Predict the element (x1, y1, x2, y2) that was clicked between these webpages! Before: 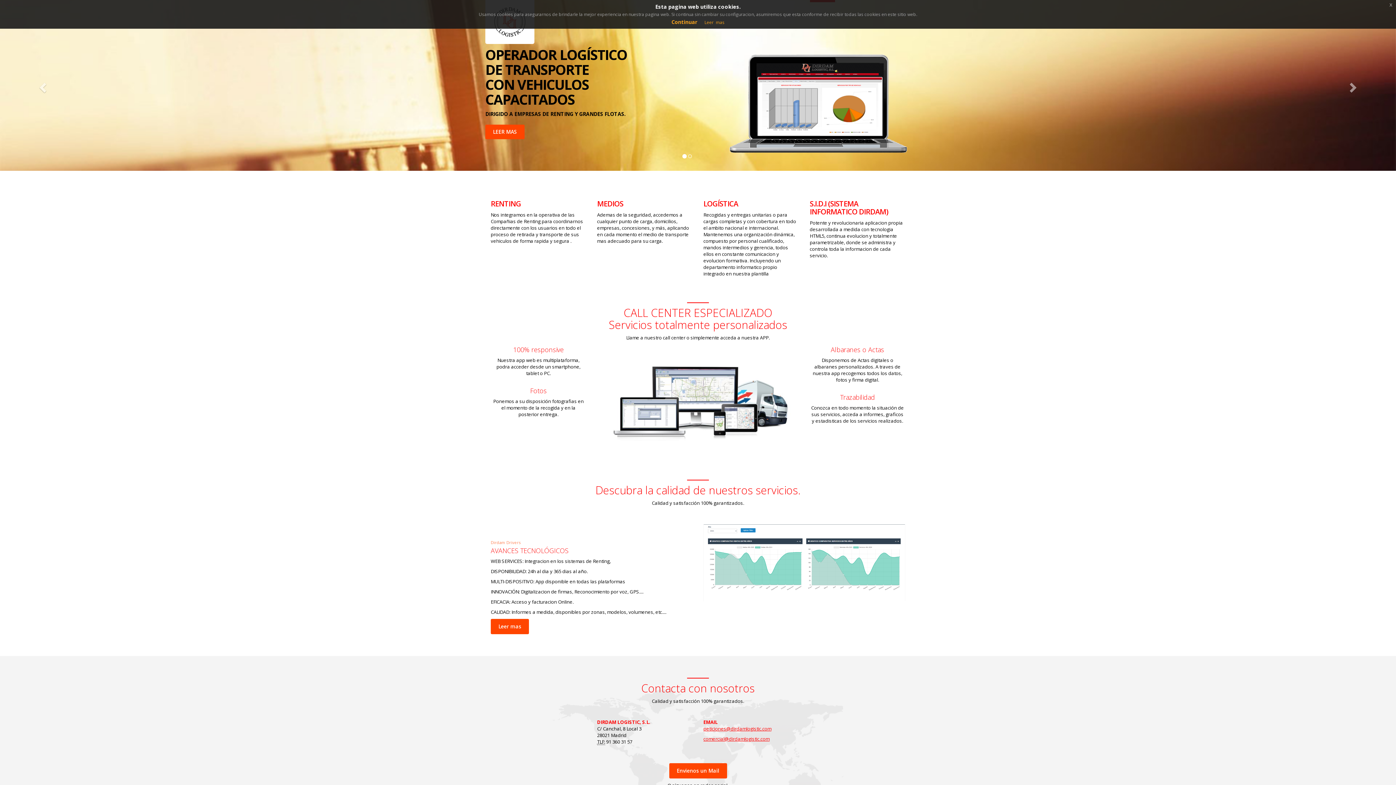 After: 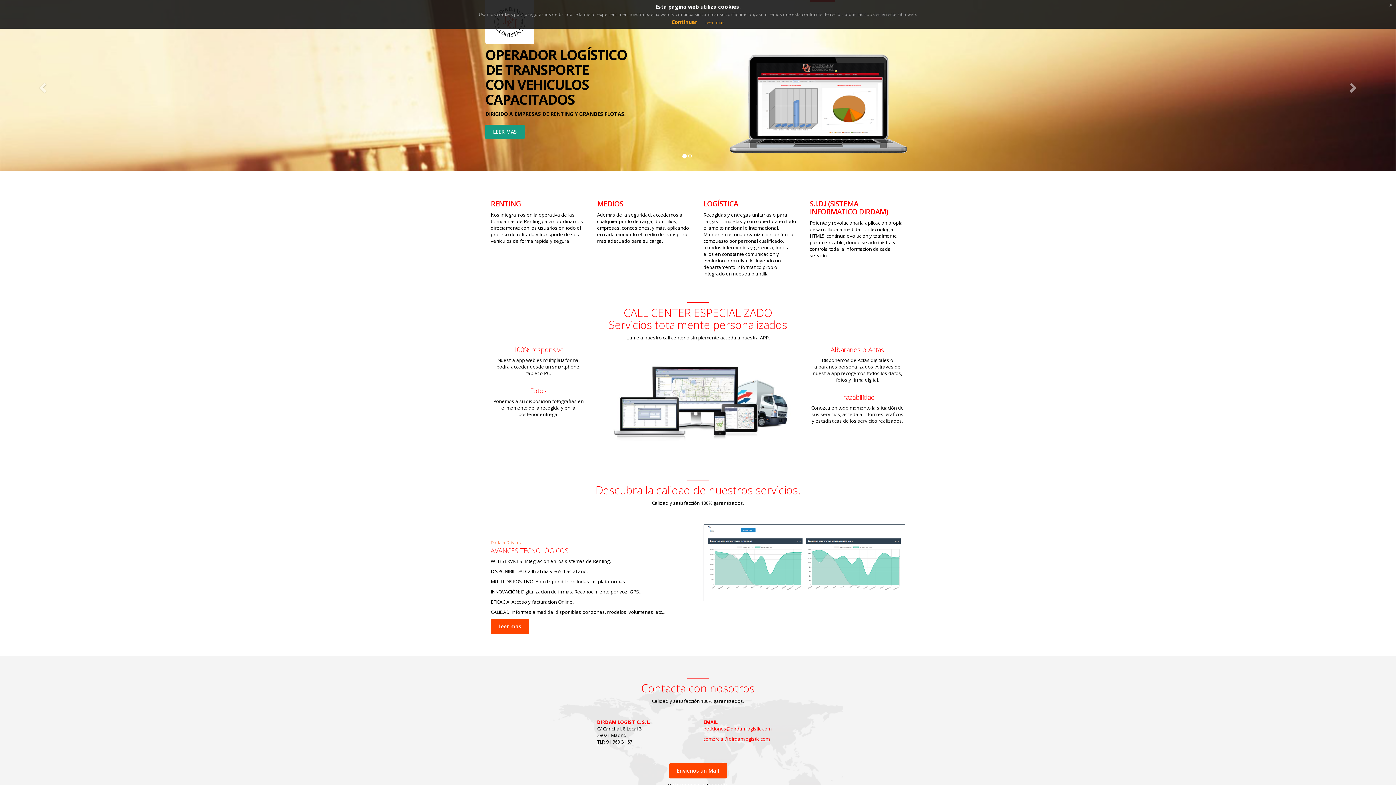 Action: label: LEER MAS bbox: (485, 124, 524, 139)